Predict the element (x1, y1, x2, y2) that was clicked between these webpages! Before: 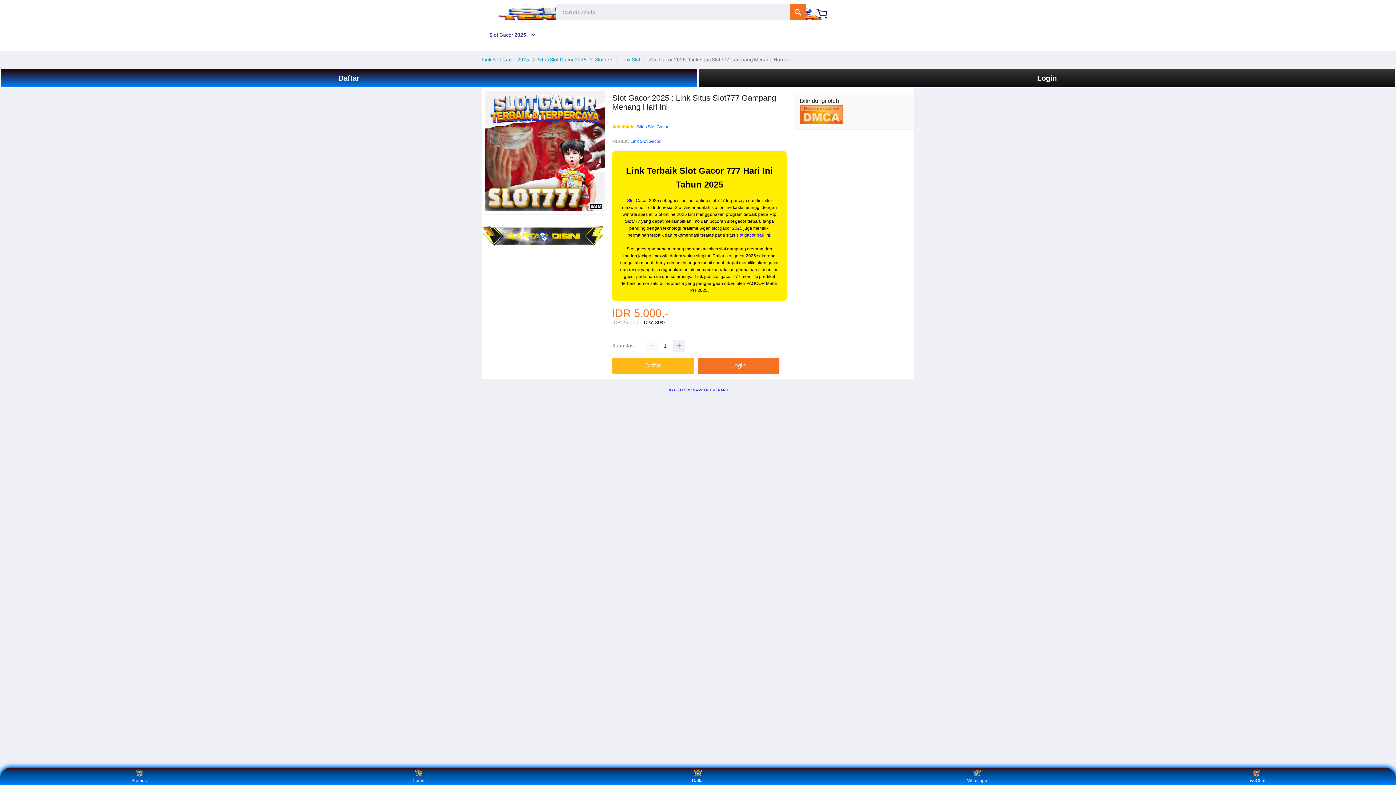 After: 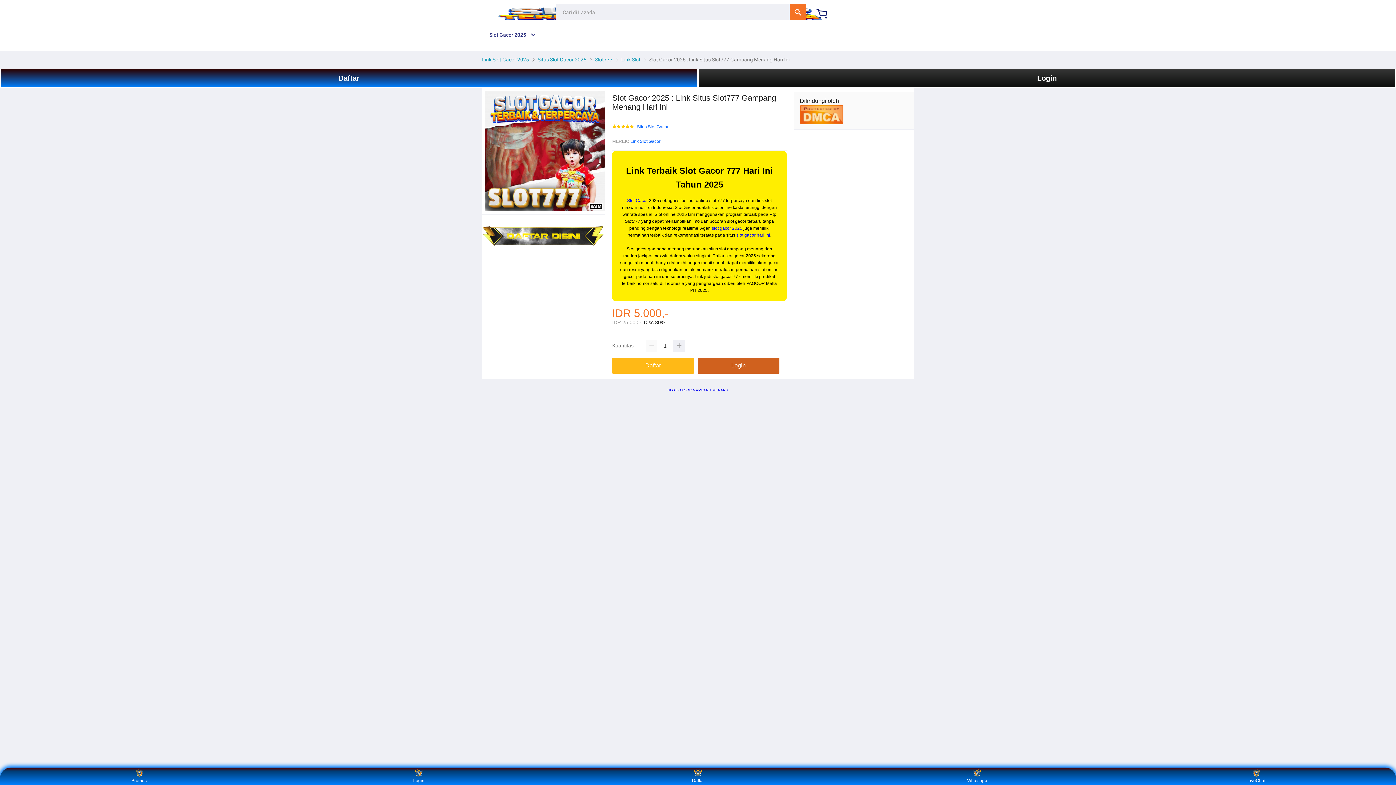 Action: bbox: (697, 357, 783, 373) label: Login